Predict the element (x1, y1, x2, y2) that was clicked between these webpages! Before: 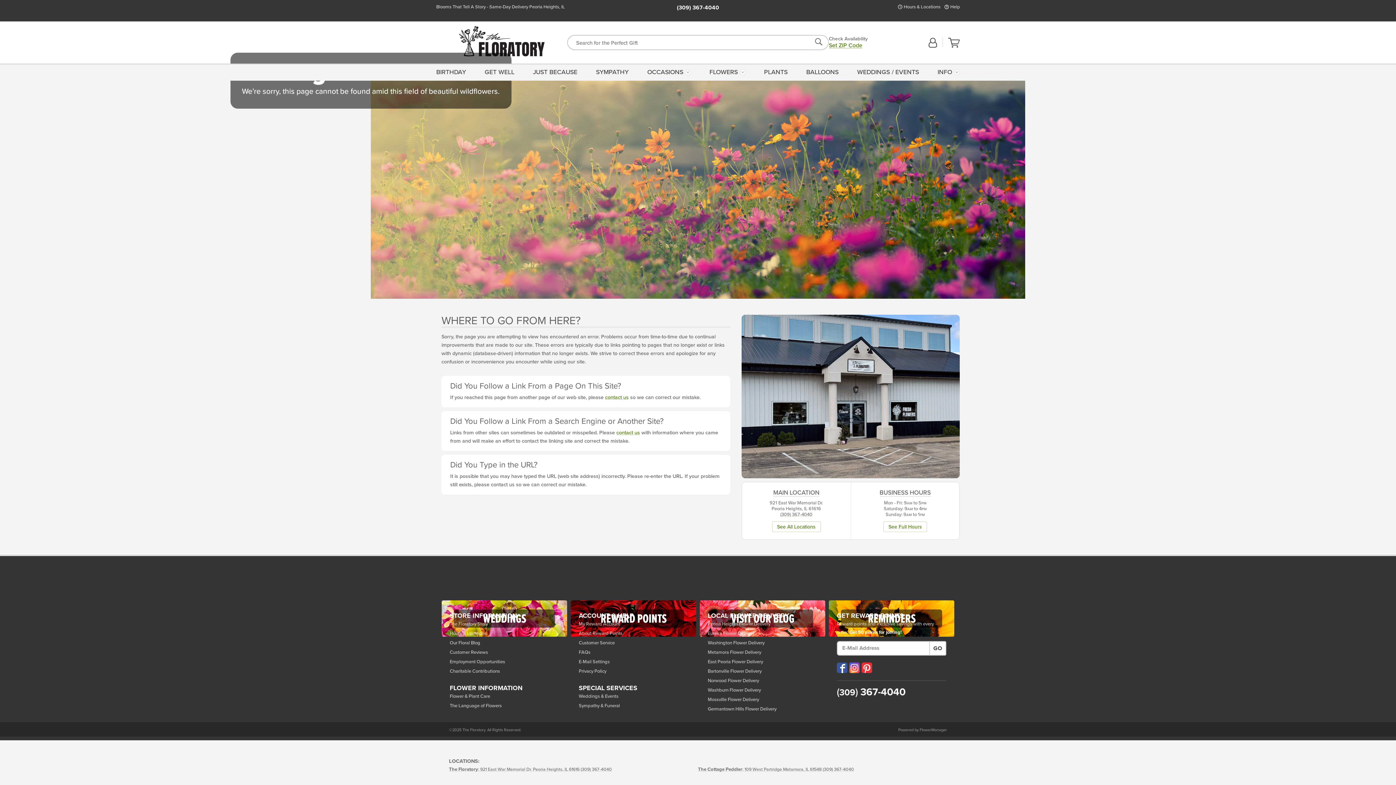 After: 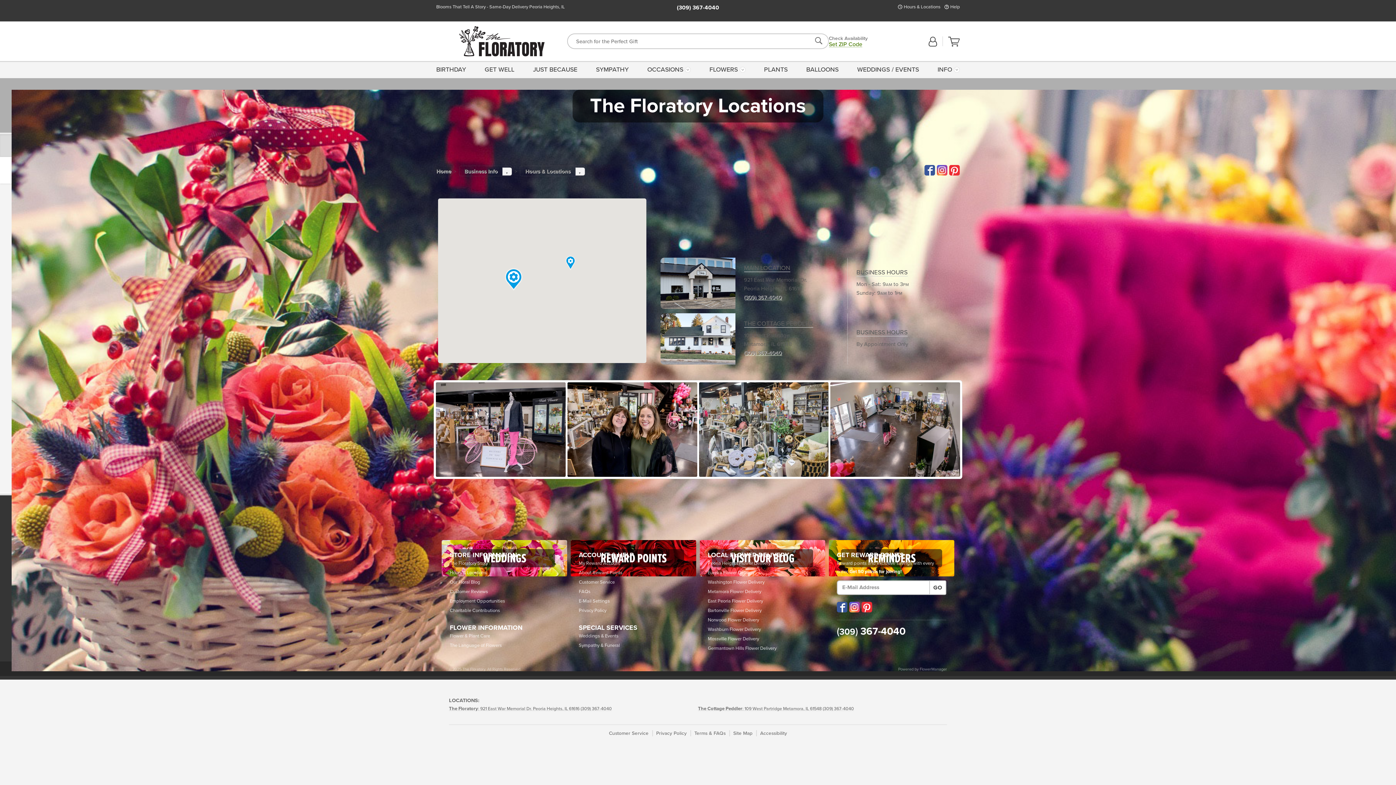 Action: label: Hours & Locations bbox: (904, 4, 940, 9)